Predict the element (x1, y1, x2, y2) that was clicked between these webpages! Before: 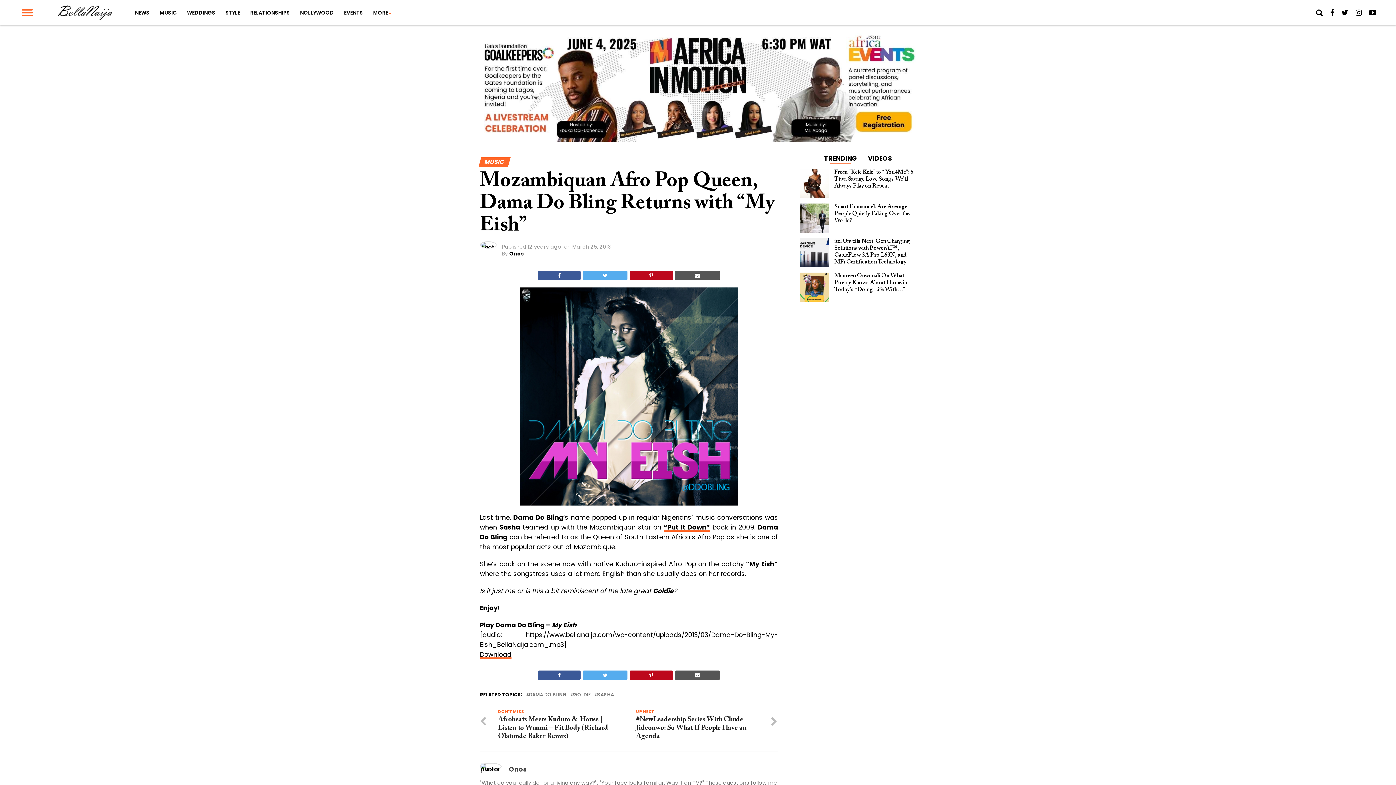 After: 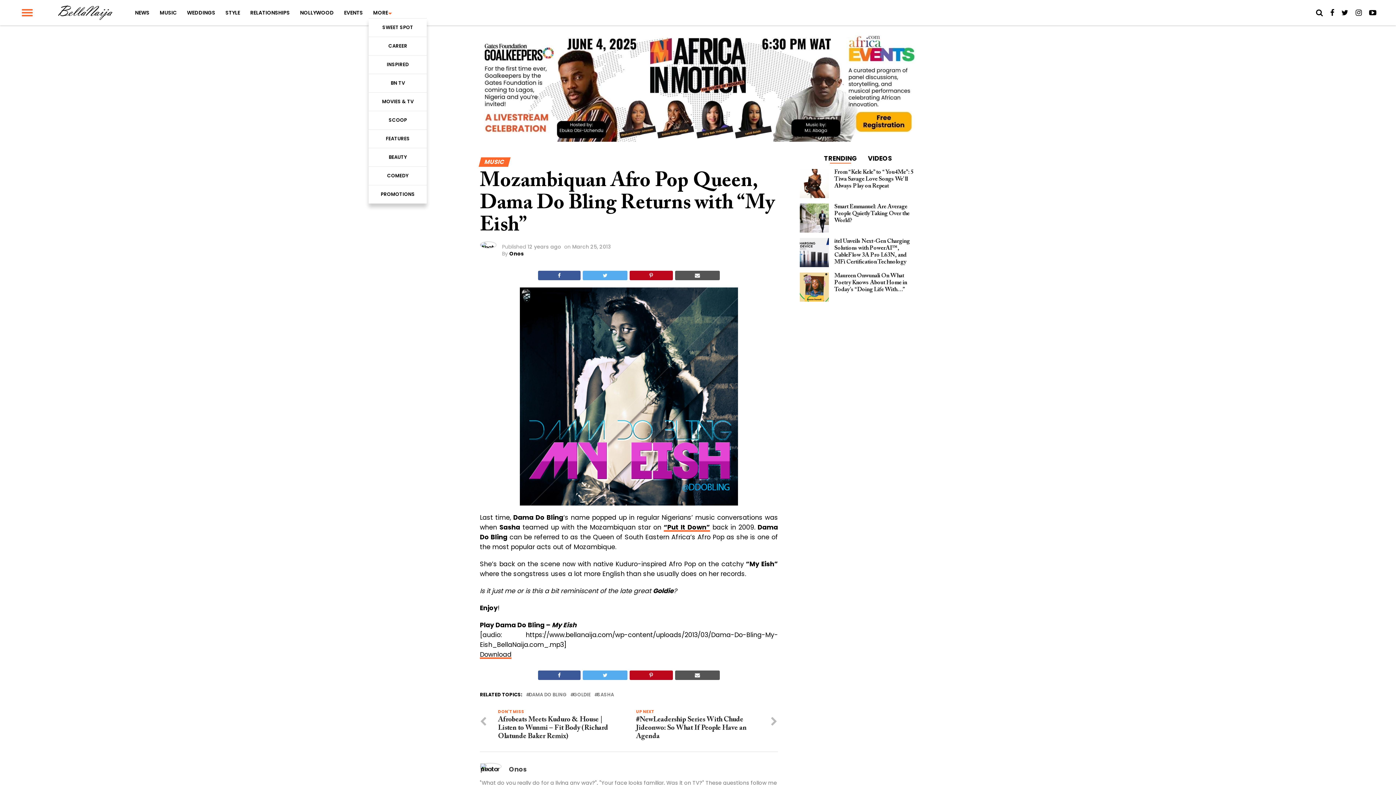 Action: bbox: (368, 0, 392, 25) label: MORE